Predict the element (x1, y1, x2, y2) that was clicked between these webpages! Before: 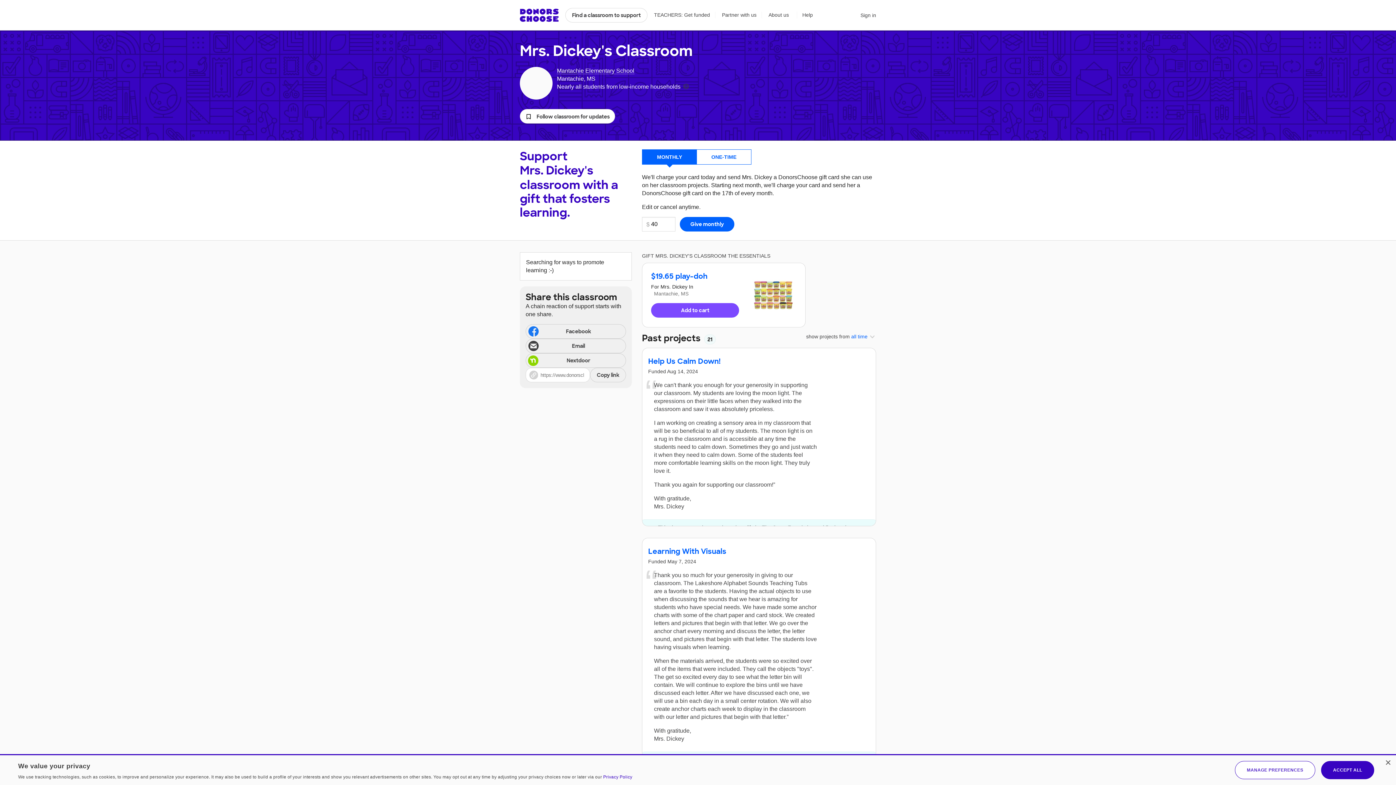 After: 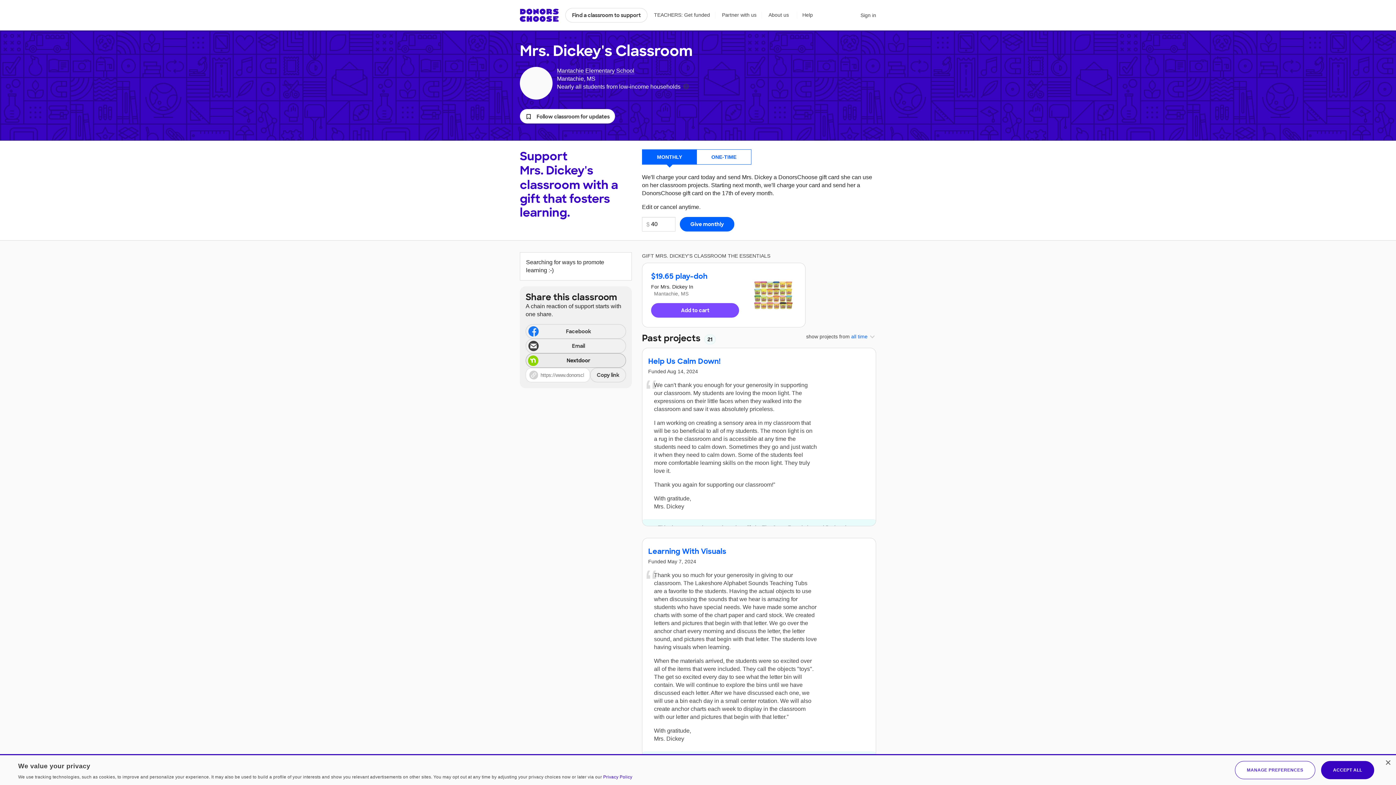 Action: label: Share via Nextdoor bbox: (525, 353, 626, 368)